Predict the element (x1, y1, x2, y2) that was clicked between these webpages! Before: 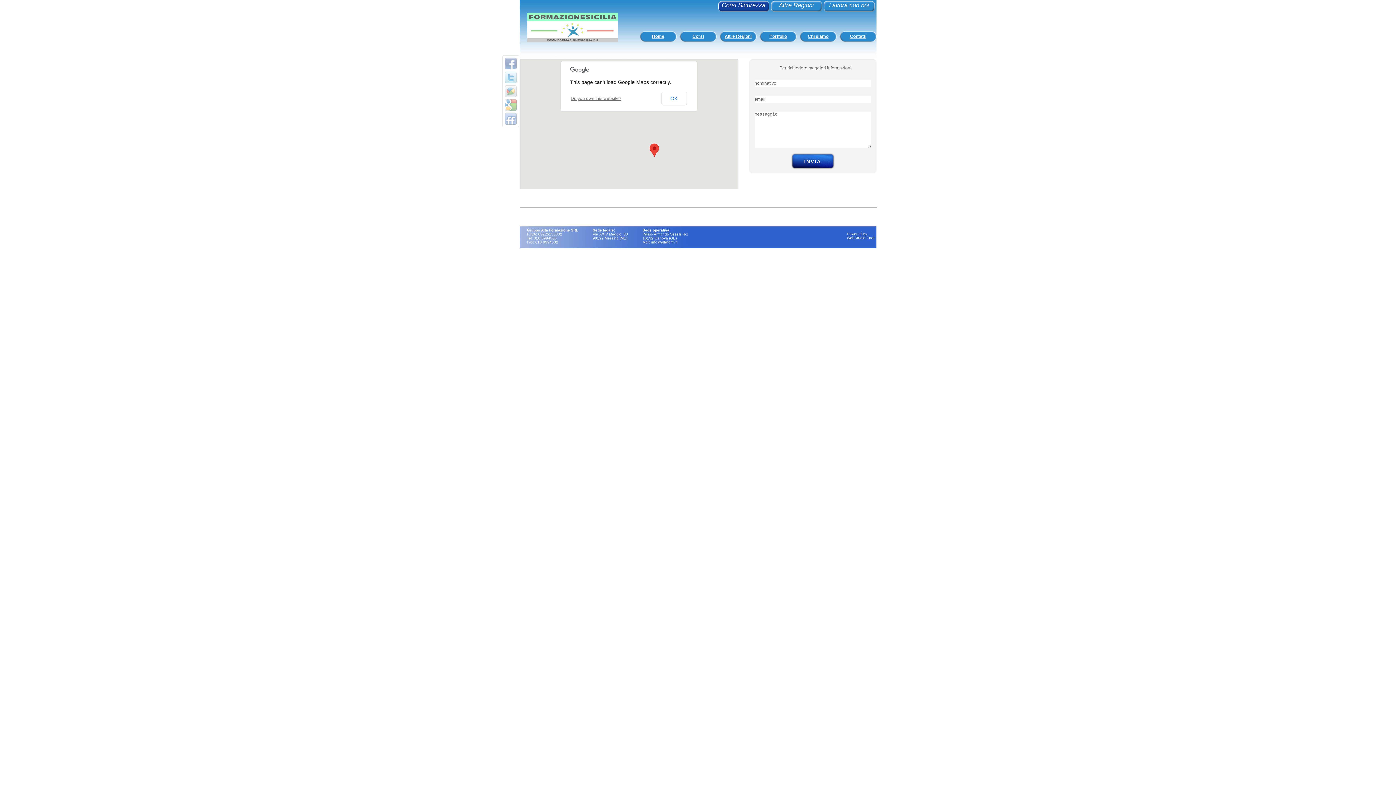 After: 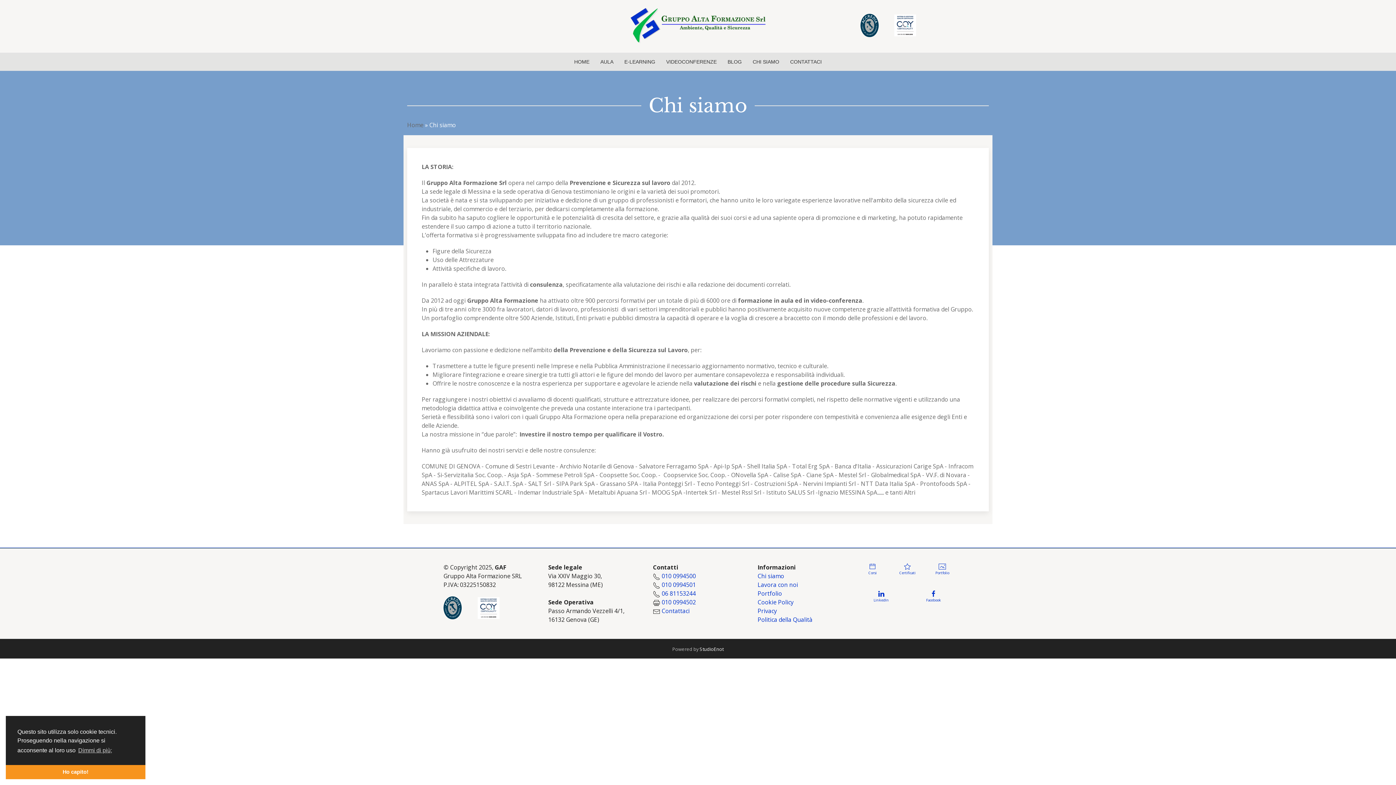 Action: bbox: (800, 33, 836, 38) label: Chi siamo